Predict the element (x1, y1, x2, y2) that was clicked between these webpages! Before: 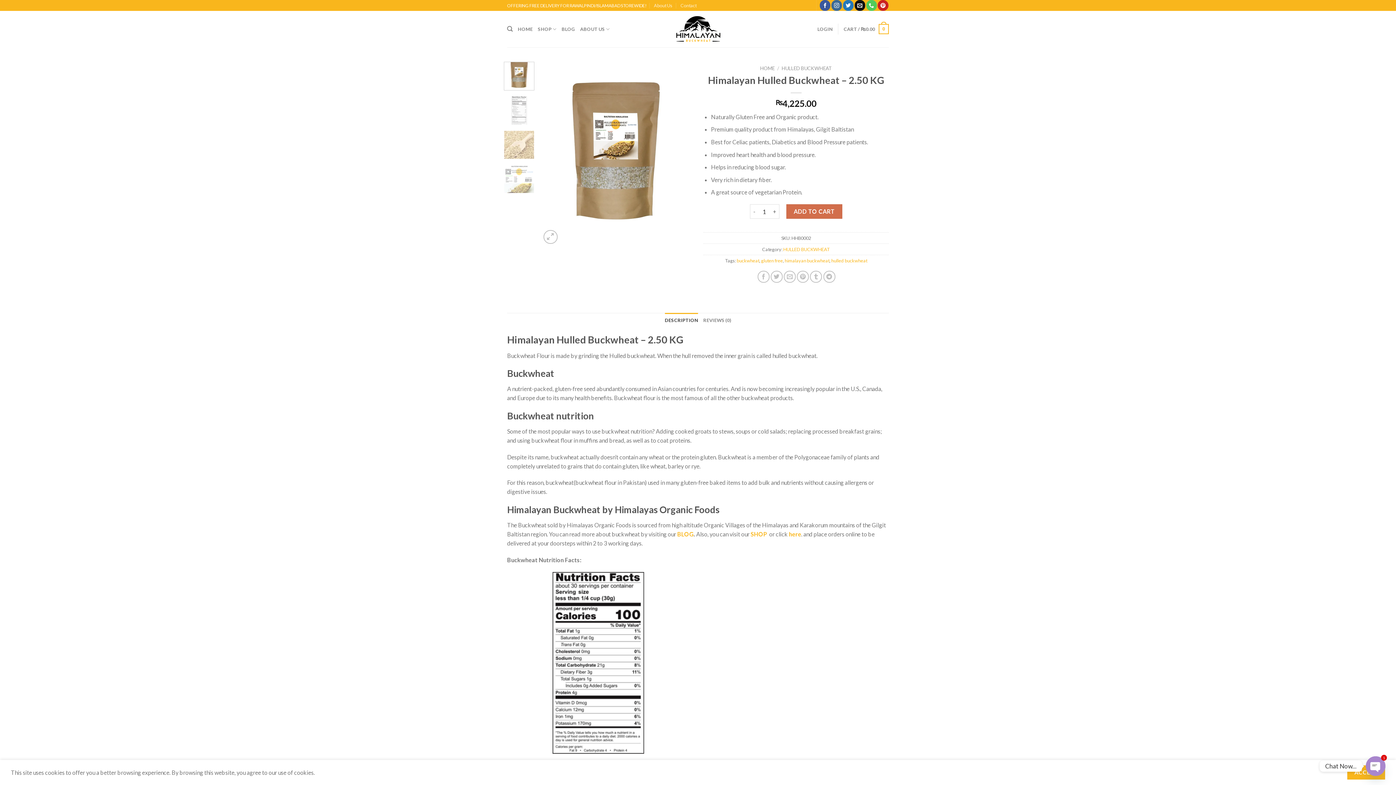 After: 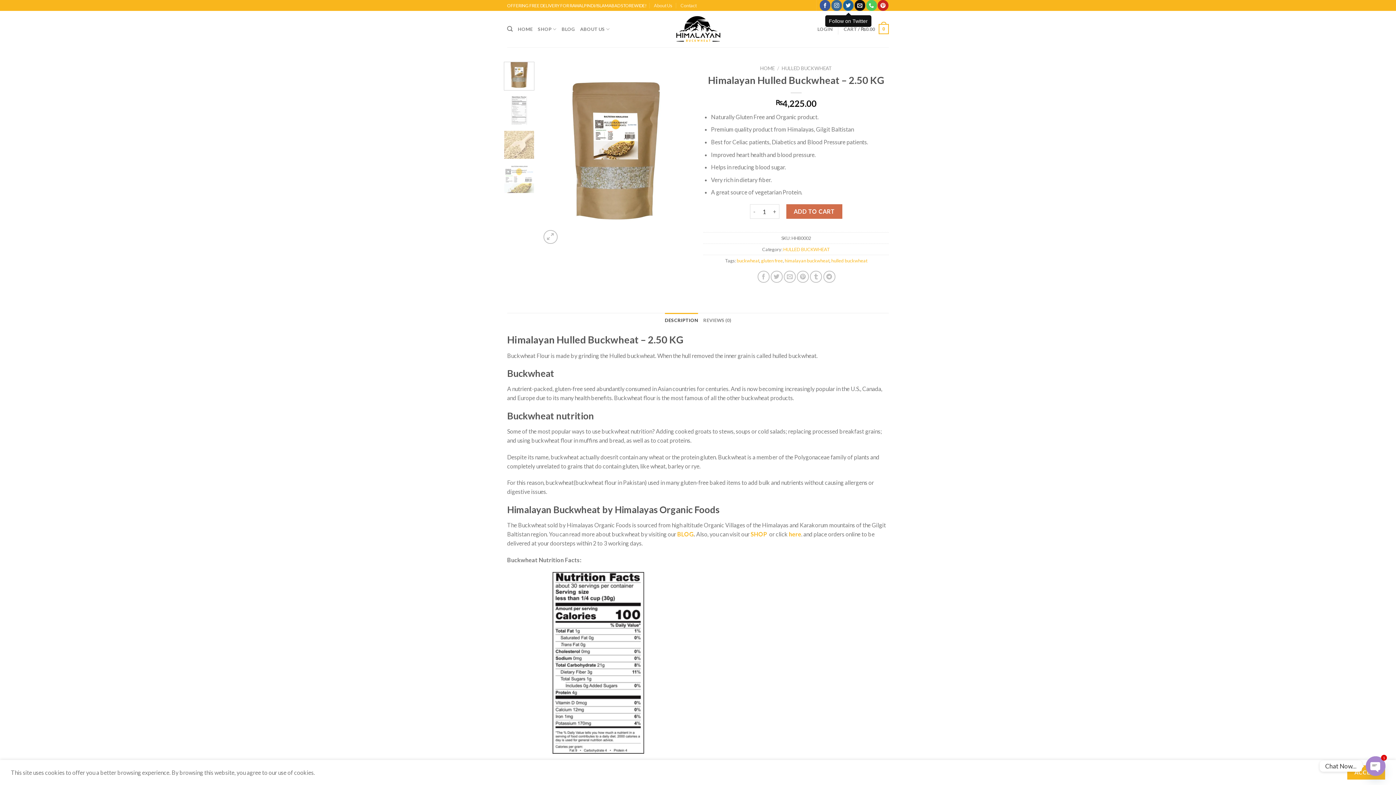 Action: bbox: (843, 0, 853, 10) label: Follow on Twitter